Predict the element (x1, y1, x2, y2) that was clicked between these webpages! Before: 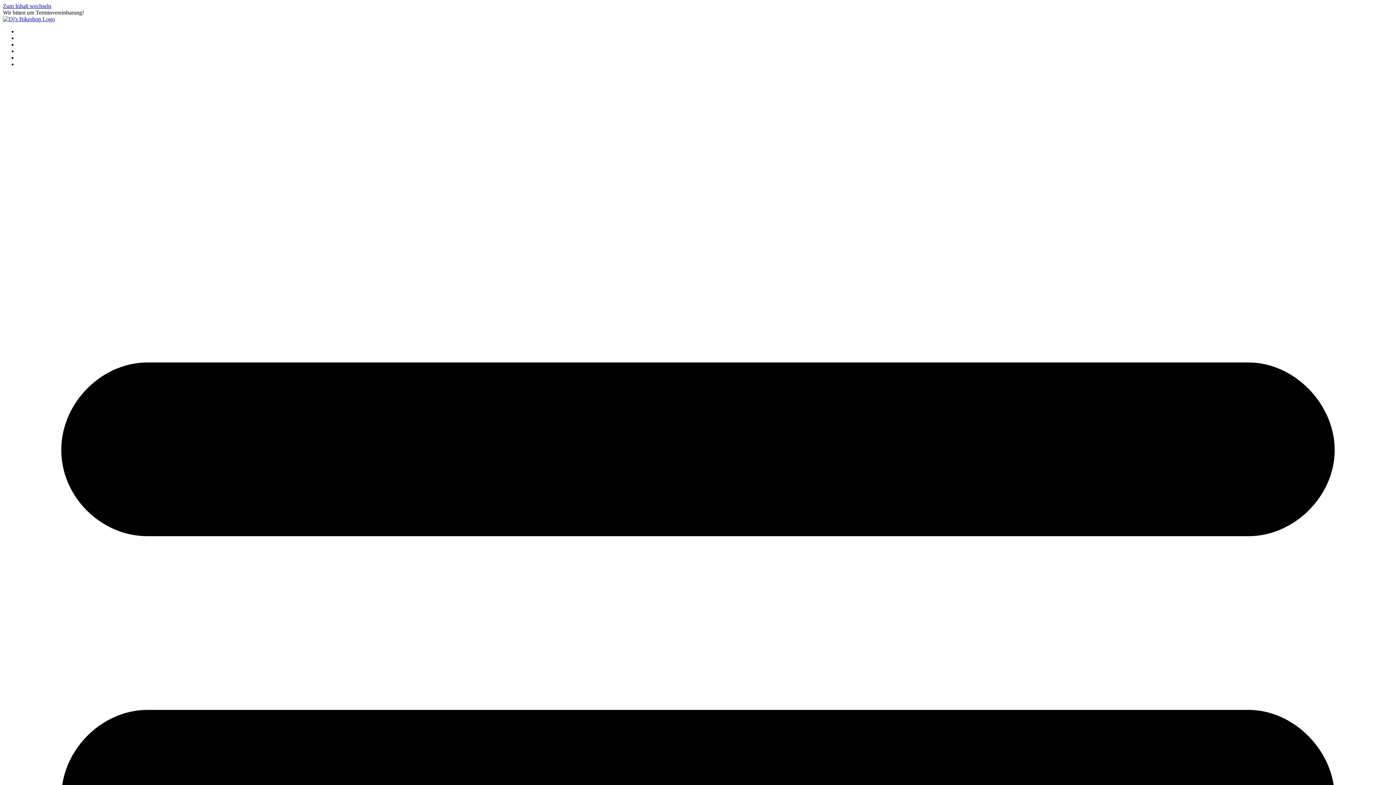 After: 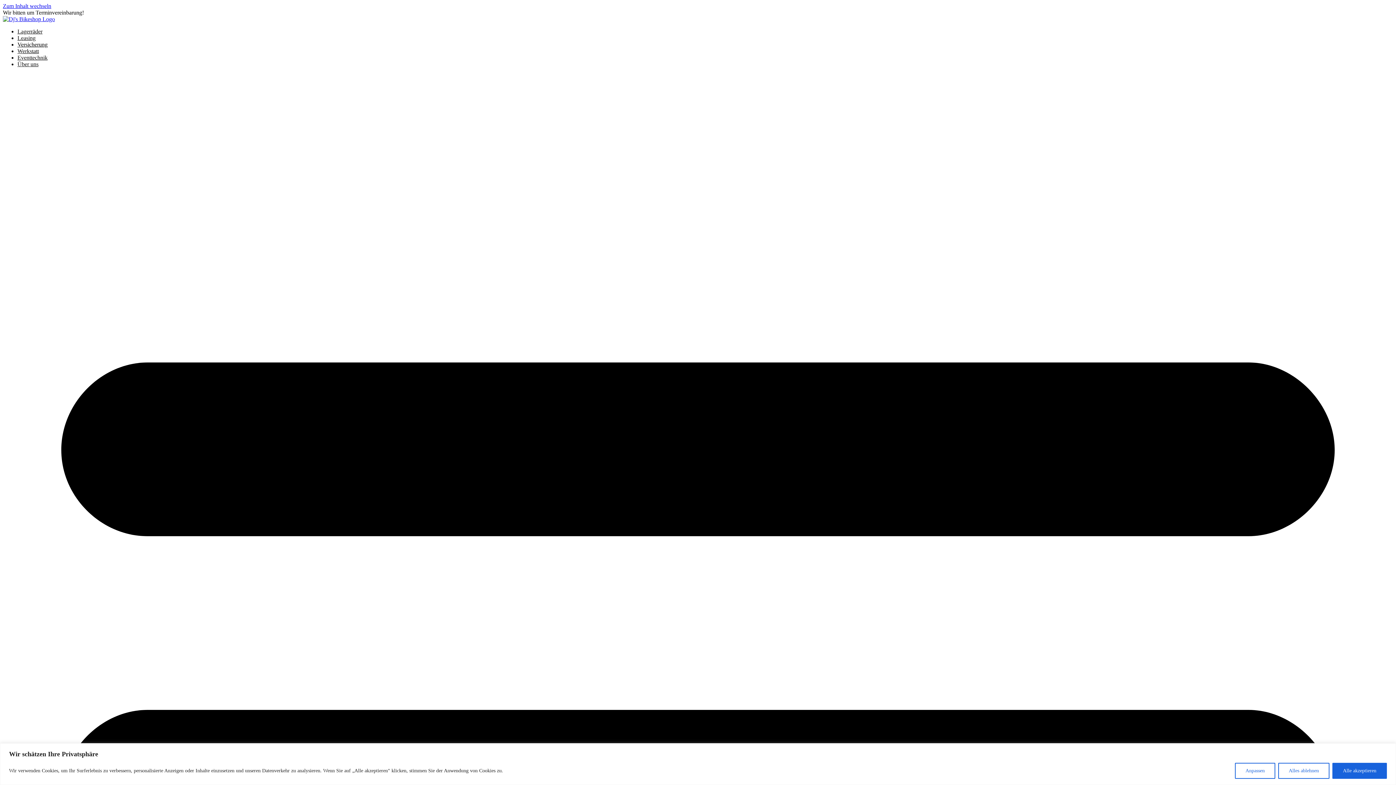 Action: label: Versicherung bbox: (17, 41, 47, 47)